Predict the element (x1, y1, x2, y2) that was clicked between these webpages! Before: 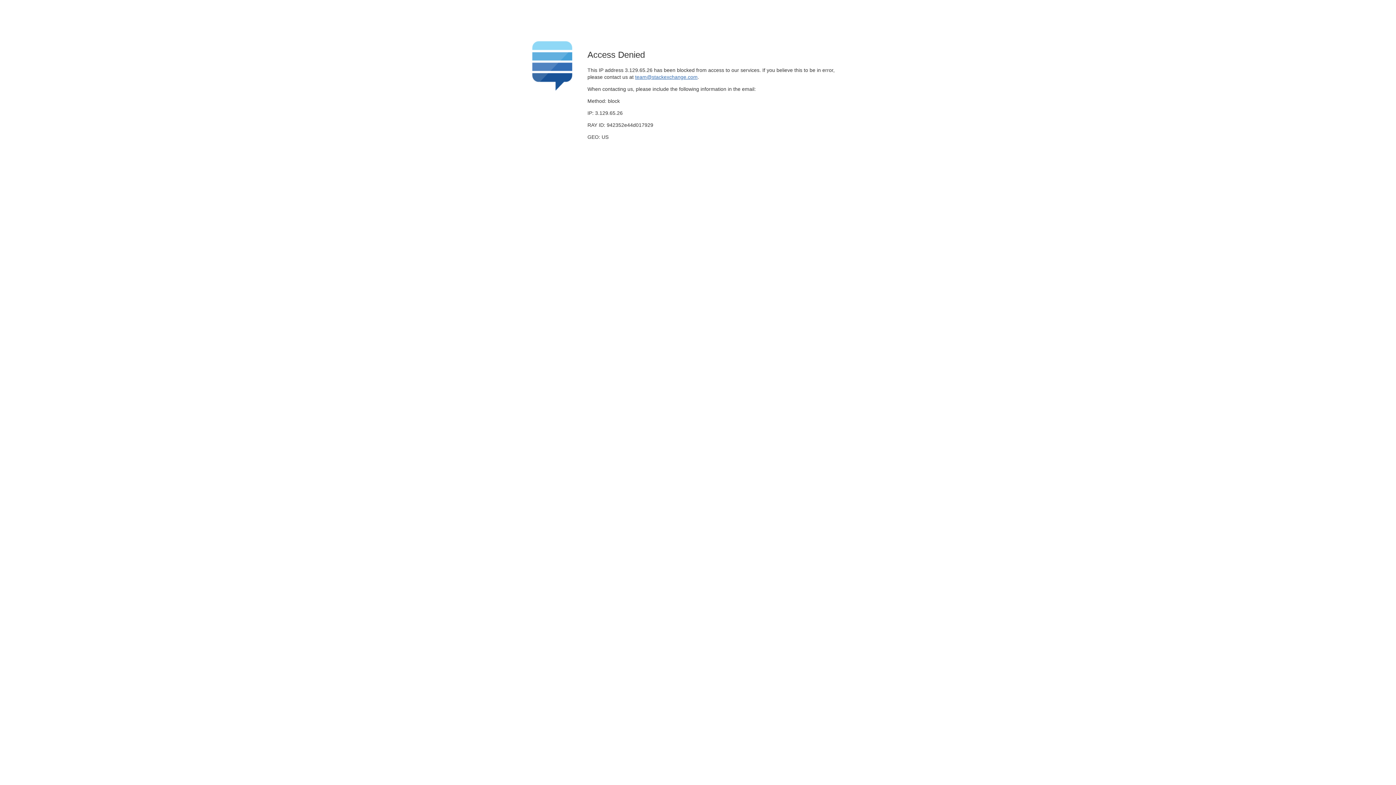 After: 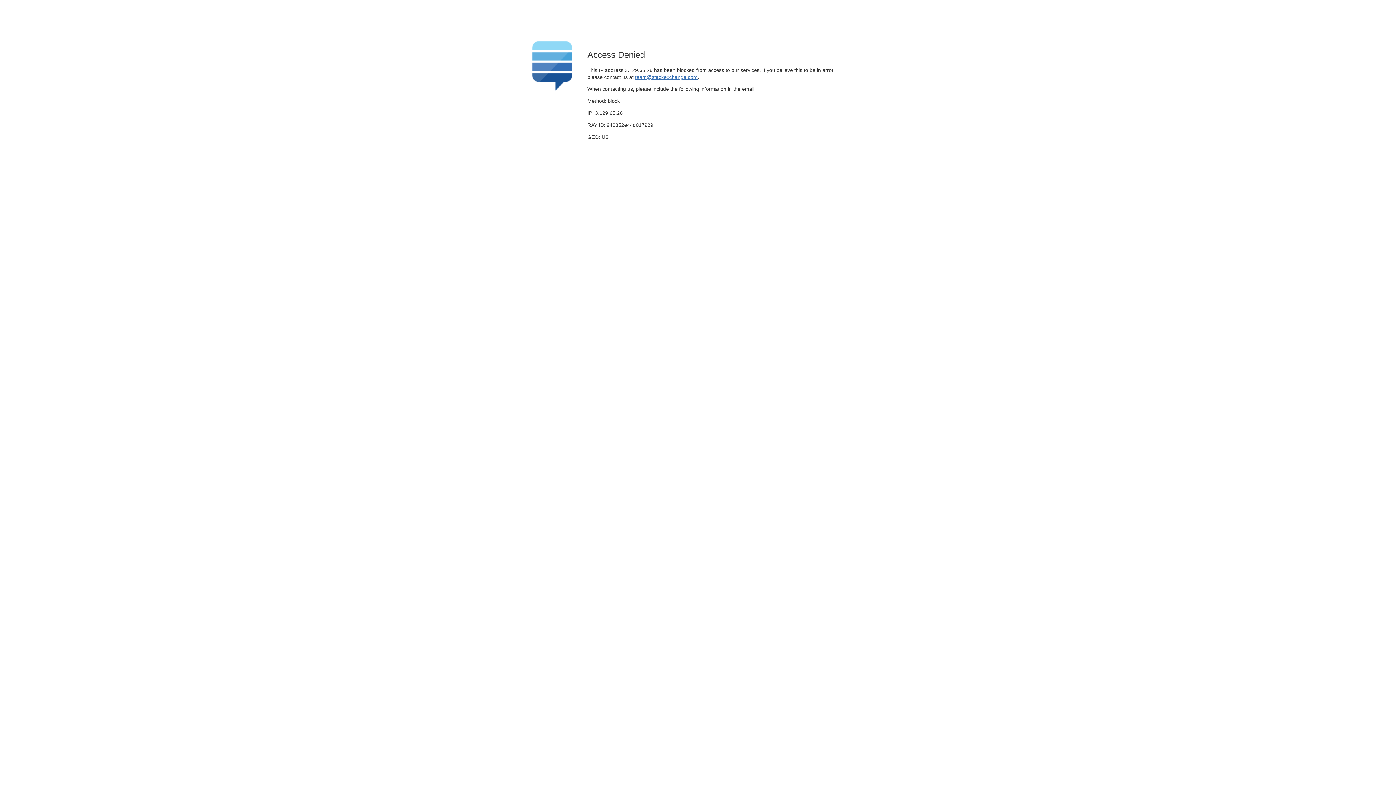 Action: label: team@stackexchange.com bbox: (635, 74, 697, 79)